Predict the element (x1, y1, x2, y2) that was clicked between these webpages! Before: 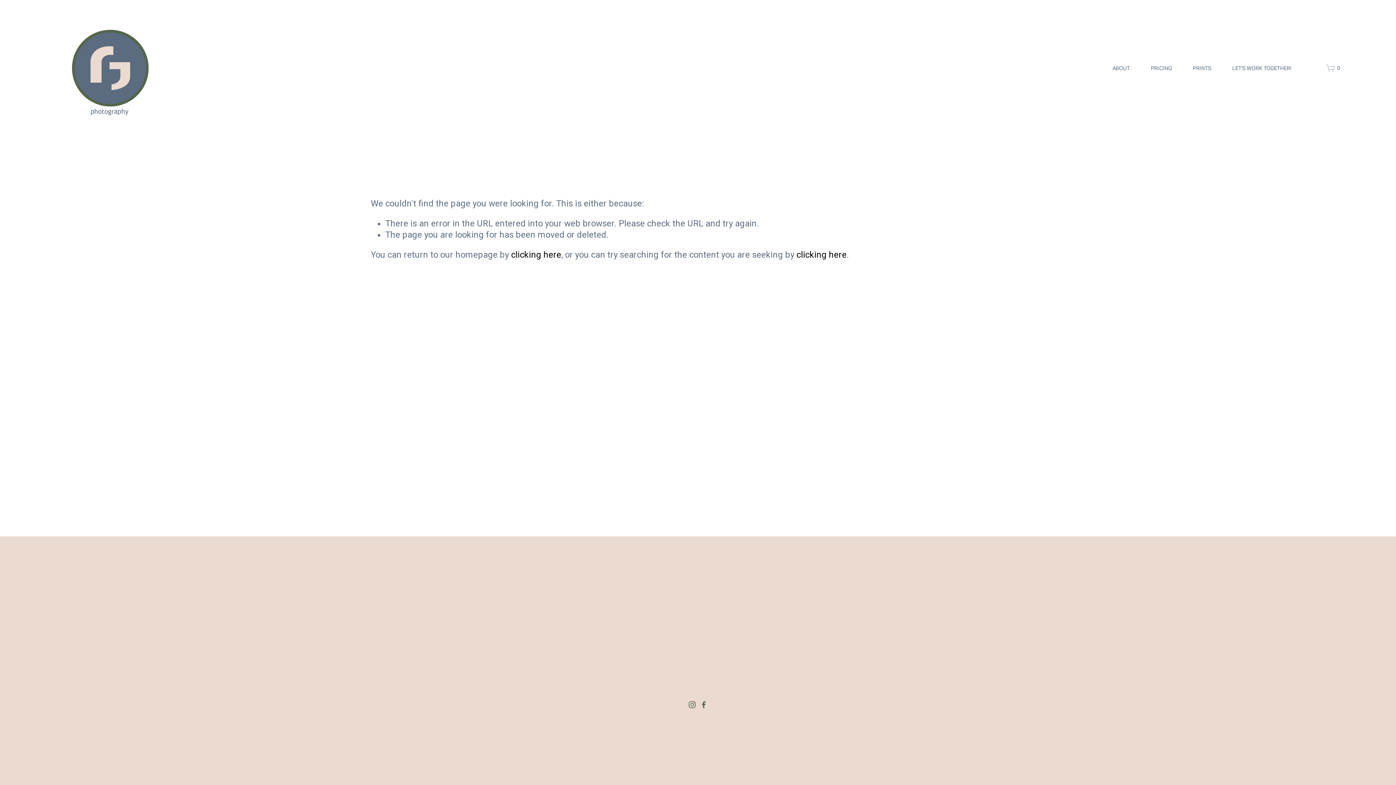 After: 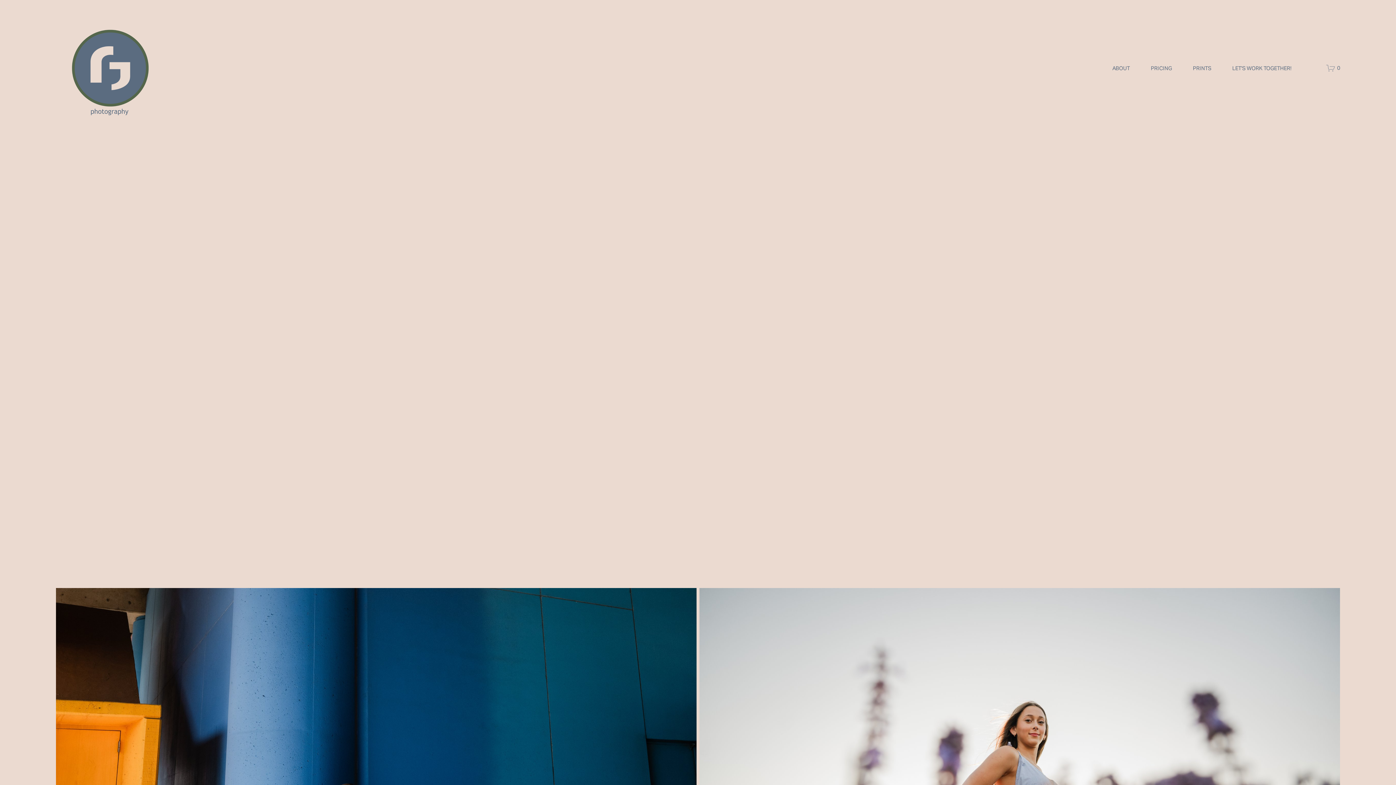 Action: bbox: (55, 13, 164, 122)